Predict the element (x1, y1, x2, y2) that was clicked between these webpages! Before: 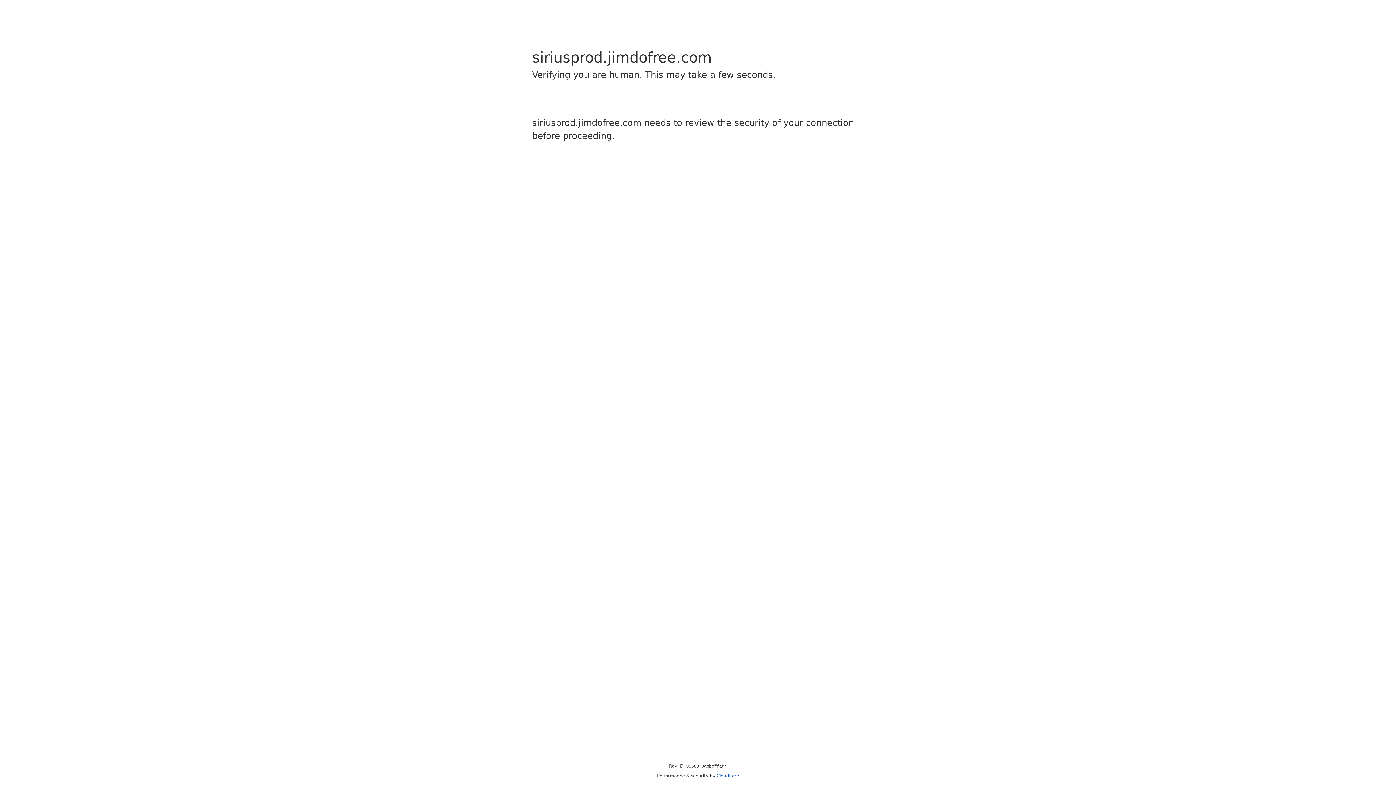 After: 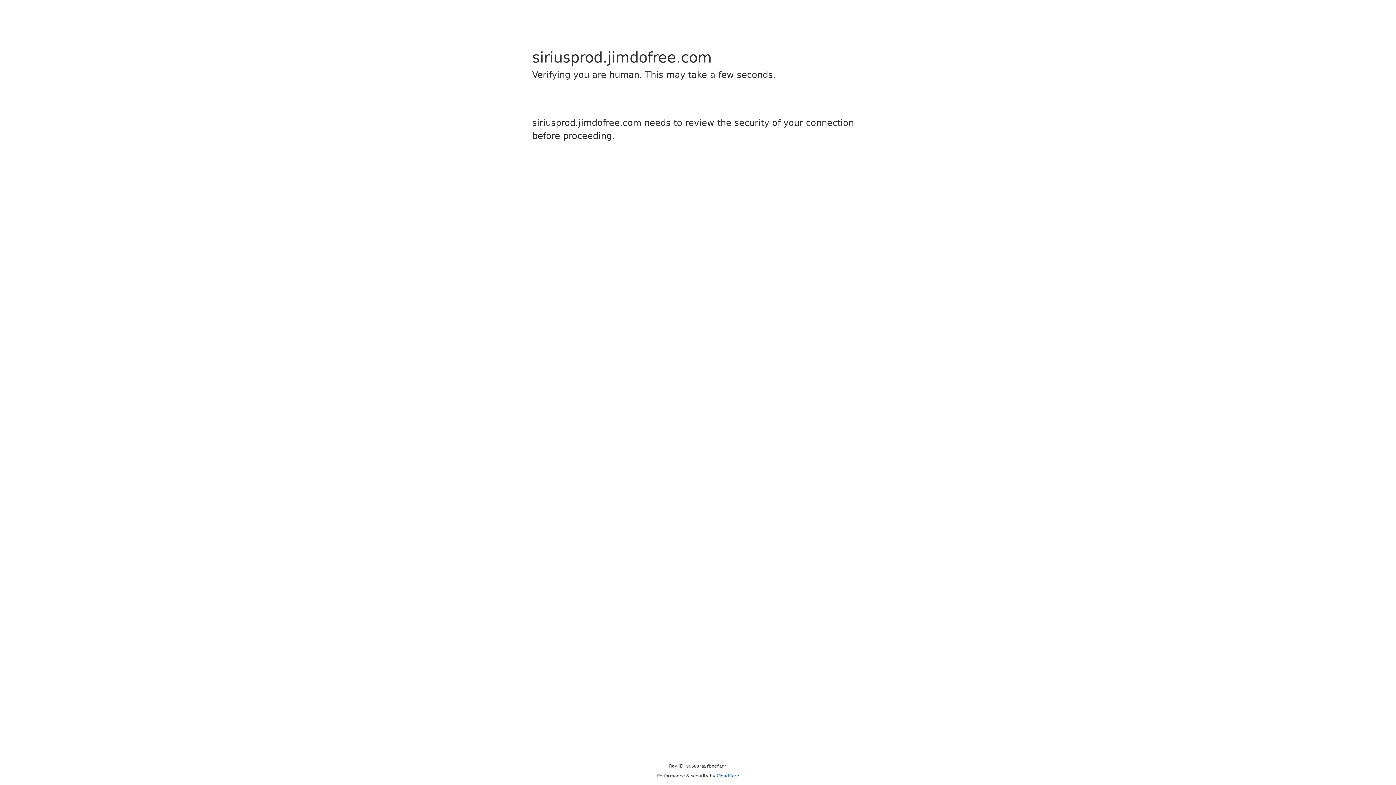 Action: label: Cloudflare bbox: (716, 773, 739, 778)